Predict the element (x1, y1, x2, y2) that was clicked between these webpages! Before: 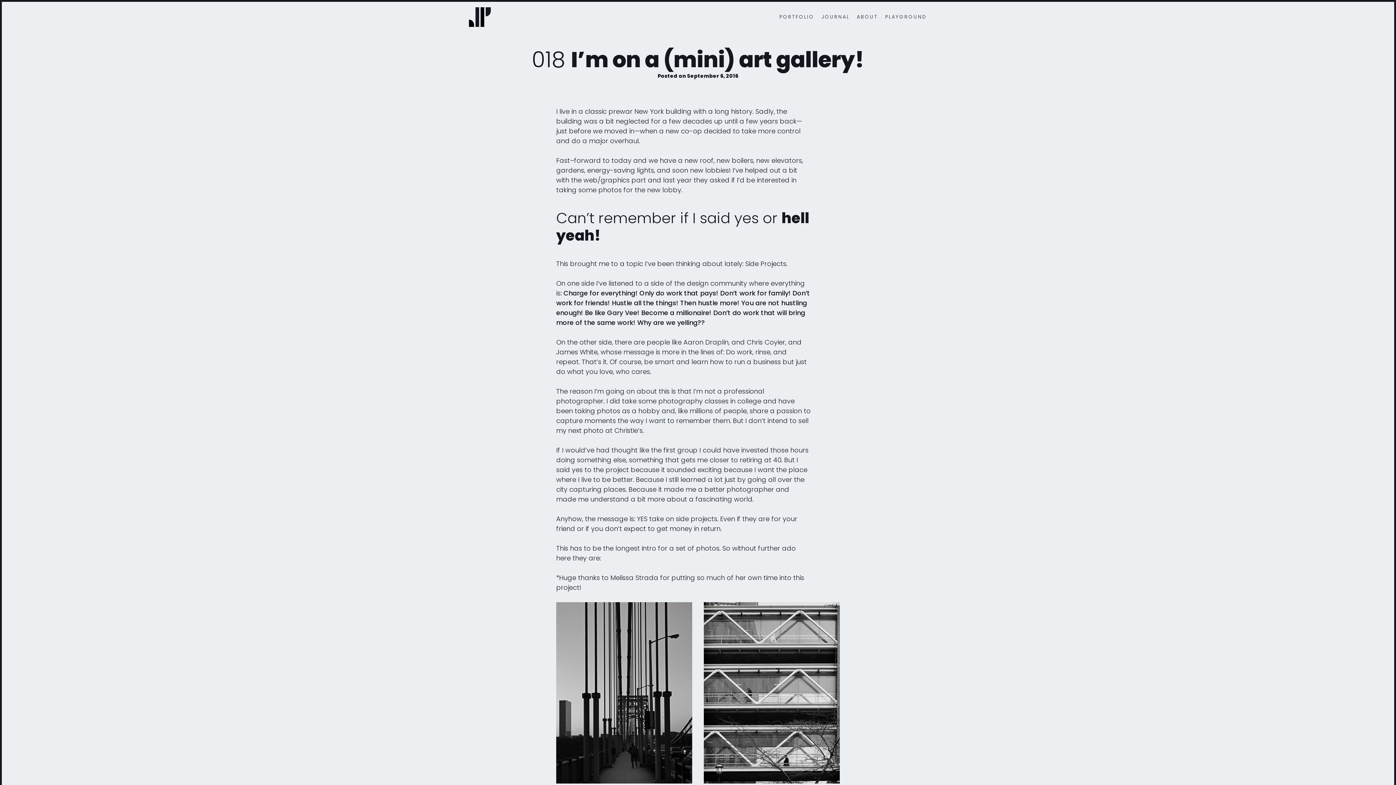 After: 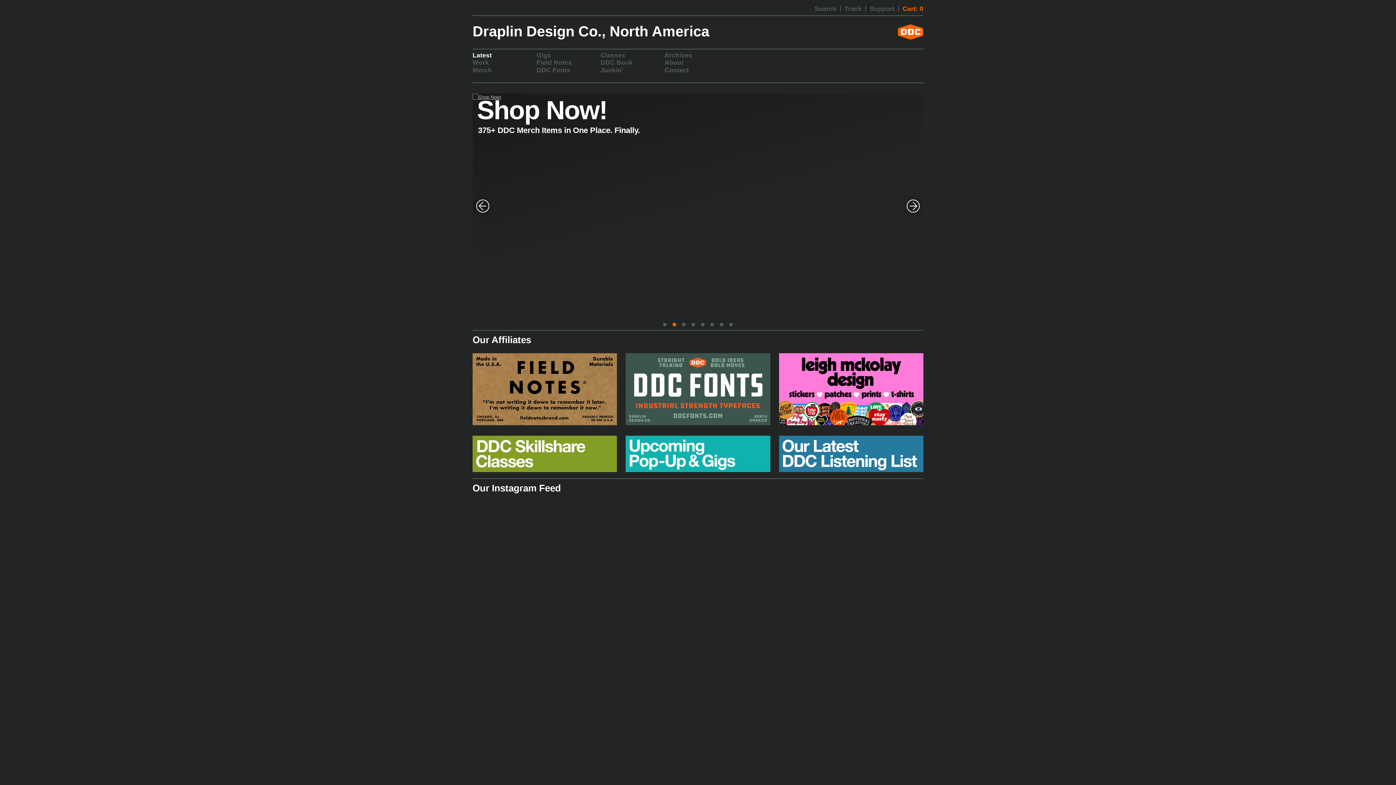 Action: bbox: (683, 337, 728, 346) label: Aaron Draplin